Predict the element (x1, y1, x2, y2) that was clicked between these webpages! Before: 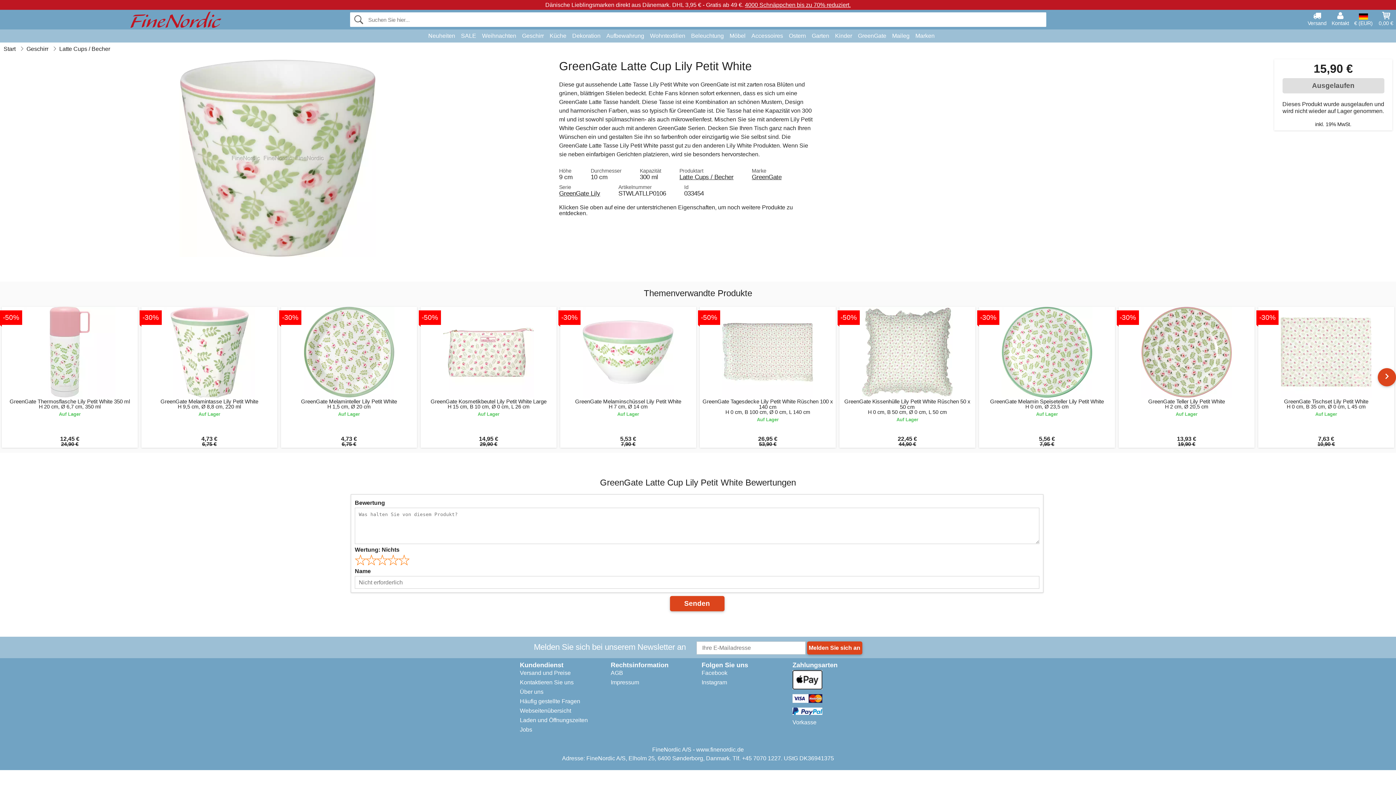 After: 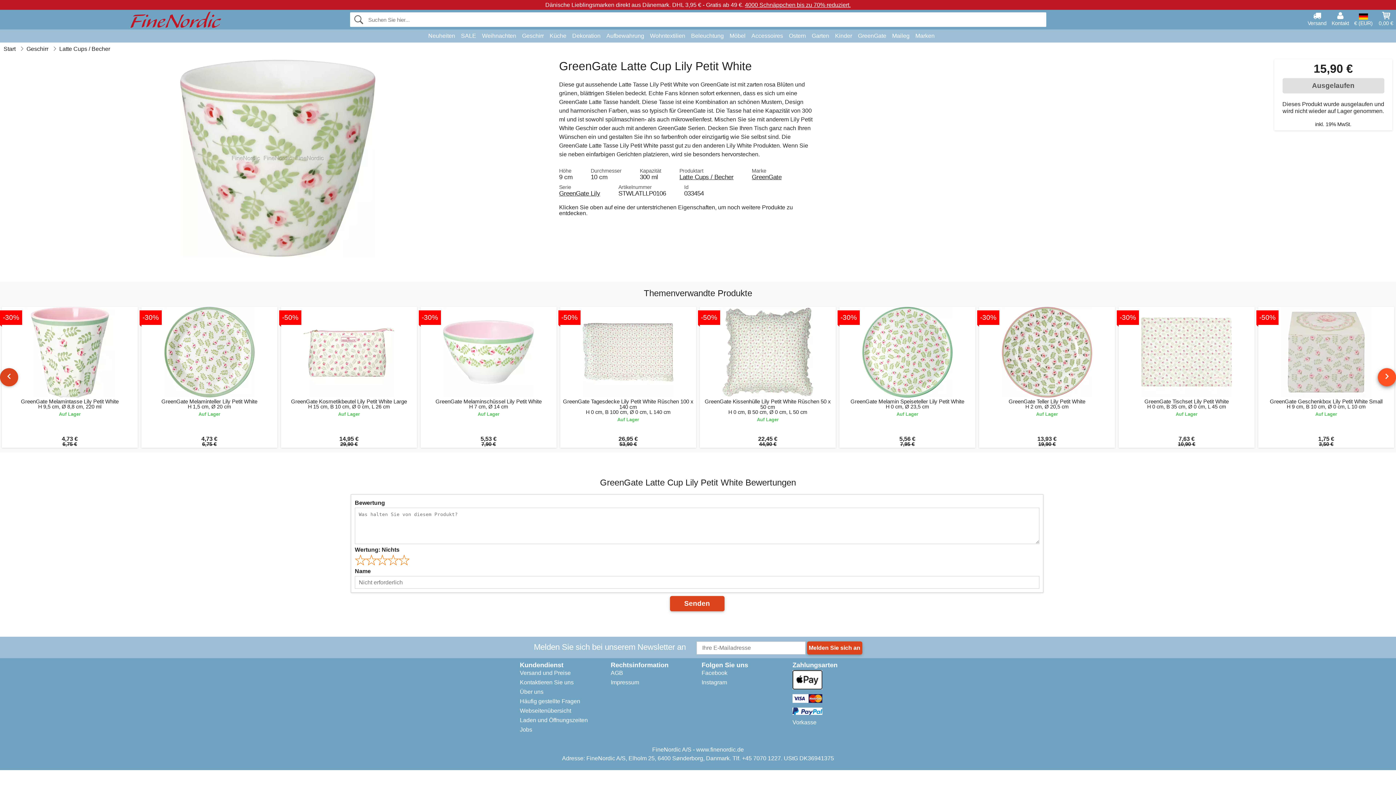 Action: bbox: (1378, 368, 1396, 386)